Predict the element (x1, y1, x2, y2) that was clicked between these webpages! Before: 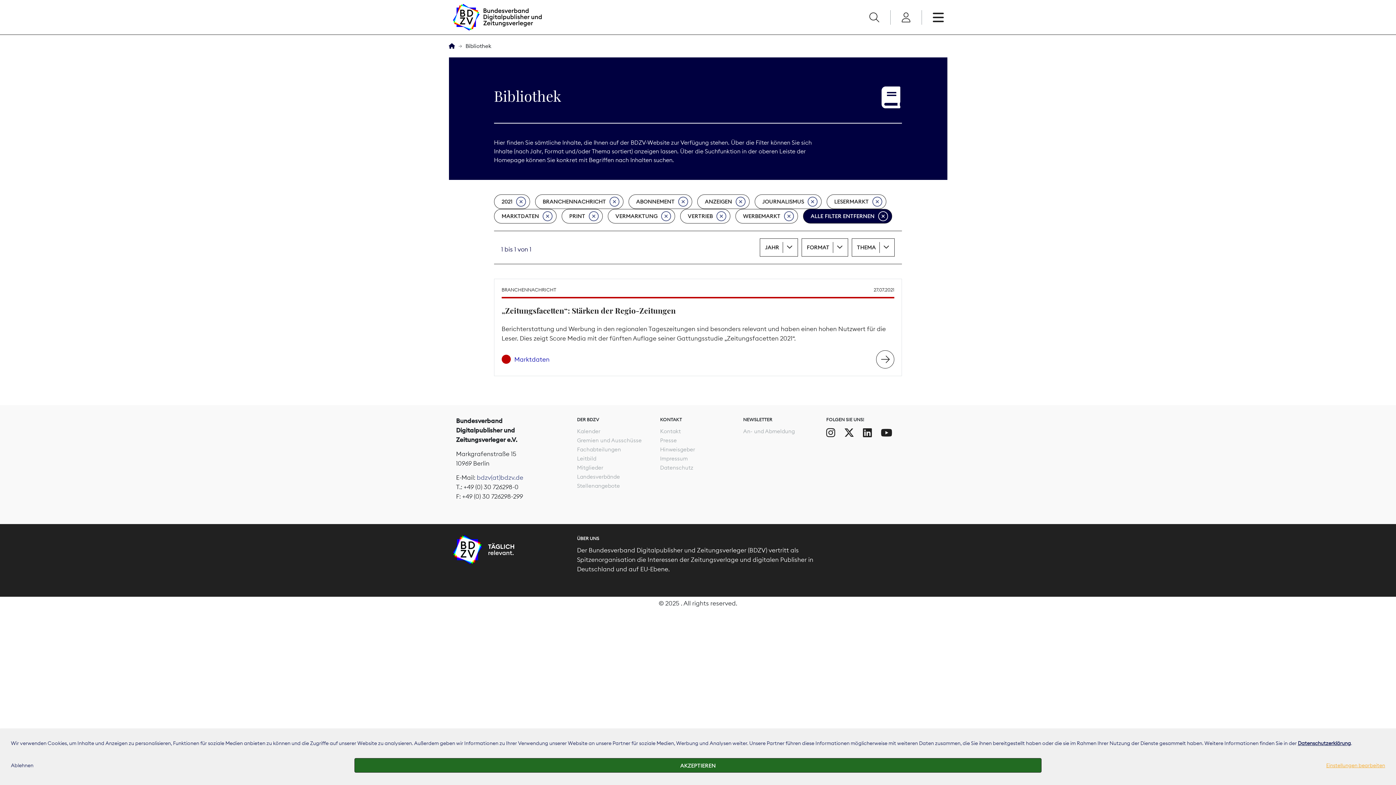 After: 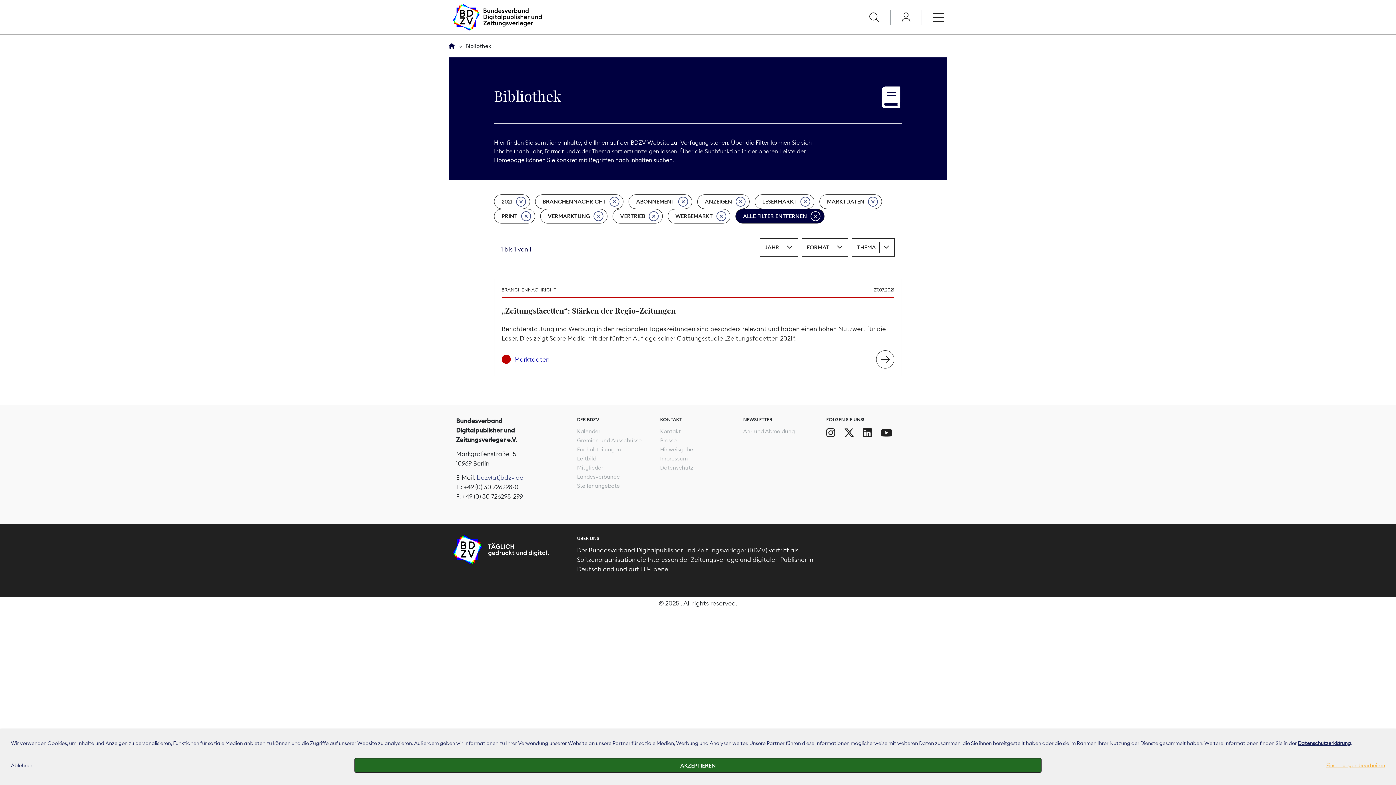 Action: label: JOURNALISMUS bbox: (754, 194, 821, 209)